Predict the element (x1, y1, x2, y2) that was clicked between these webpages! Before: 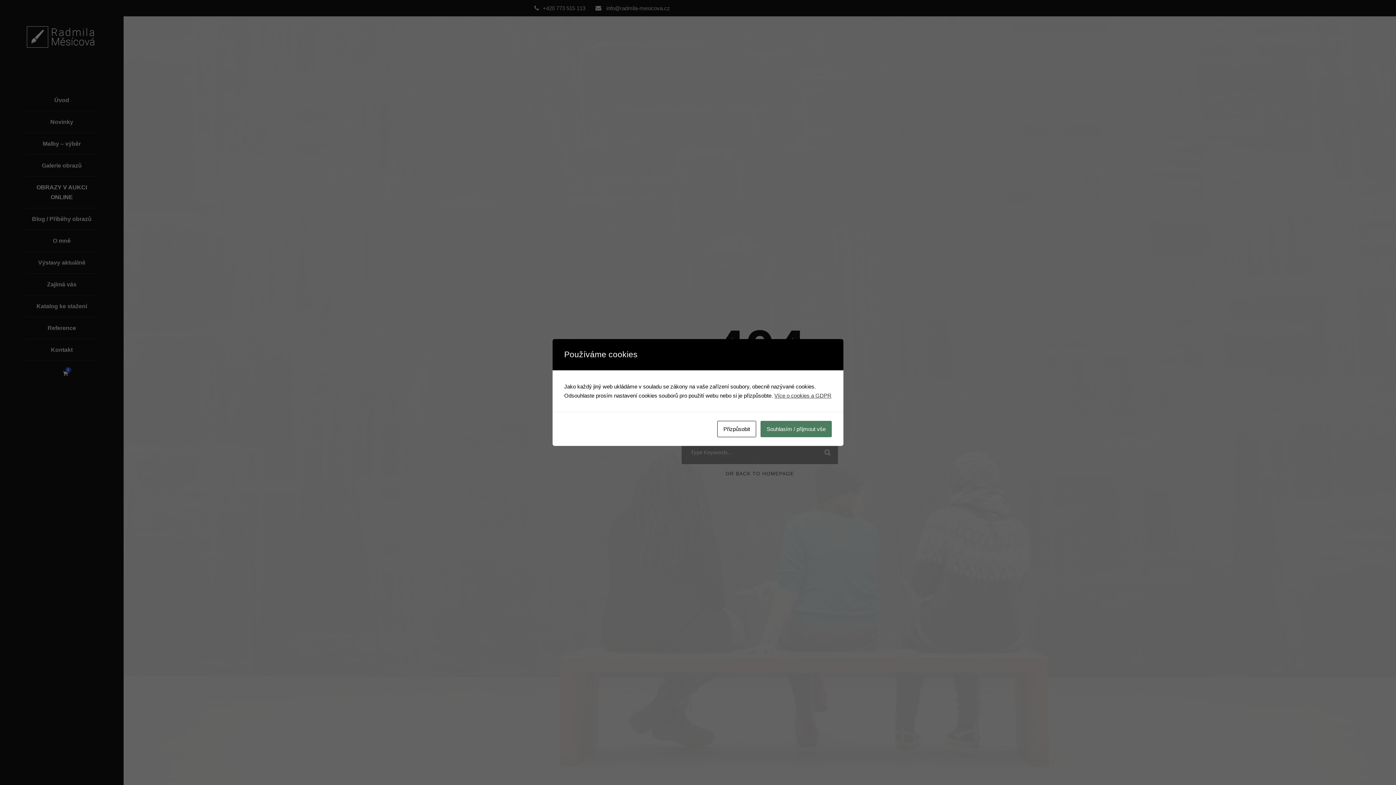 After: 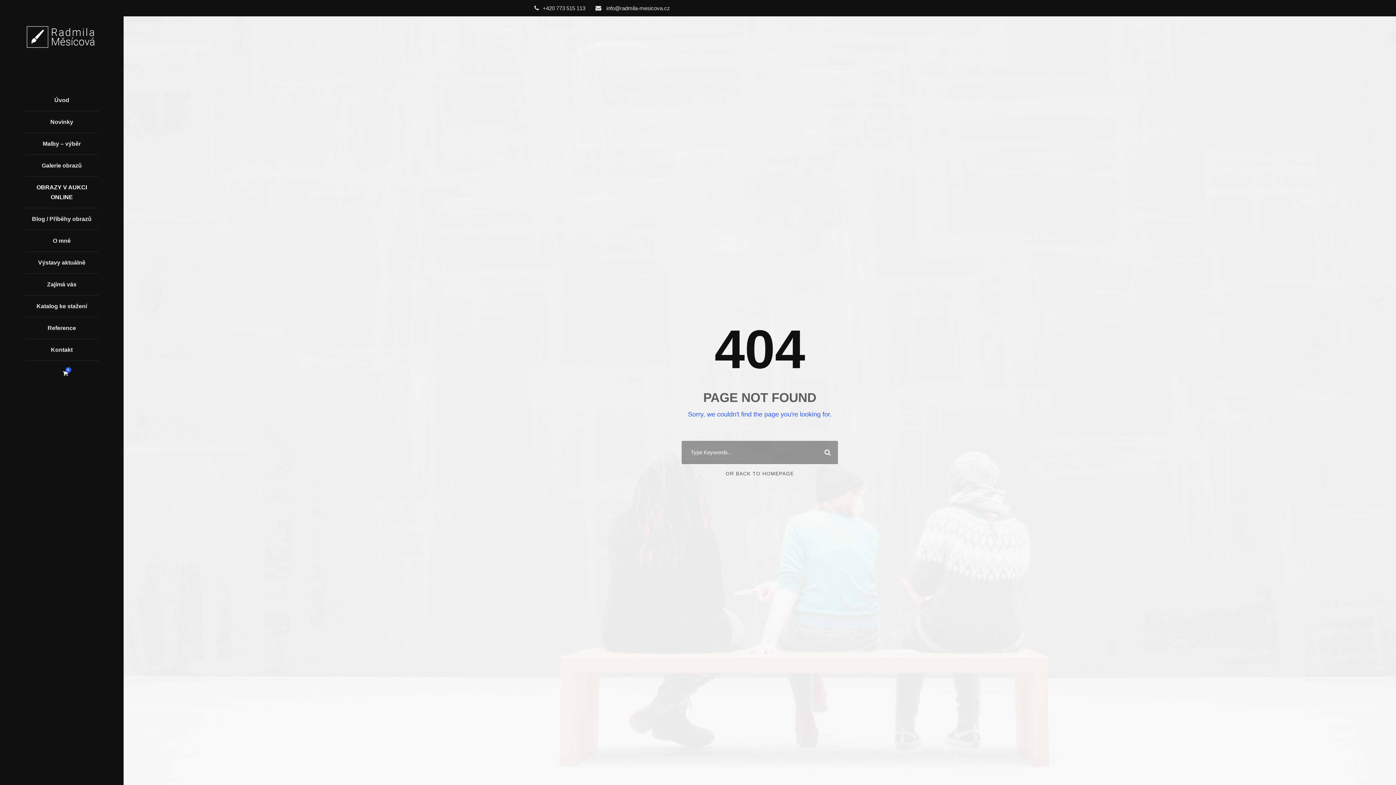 Action: bbox: (760, 421, 832, 437) label: Souhlasím / přijmout vše